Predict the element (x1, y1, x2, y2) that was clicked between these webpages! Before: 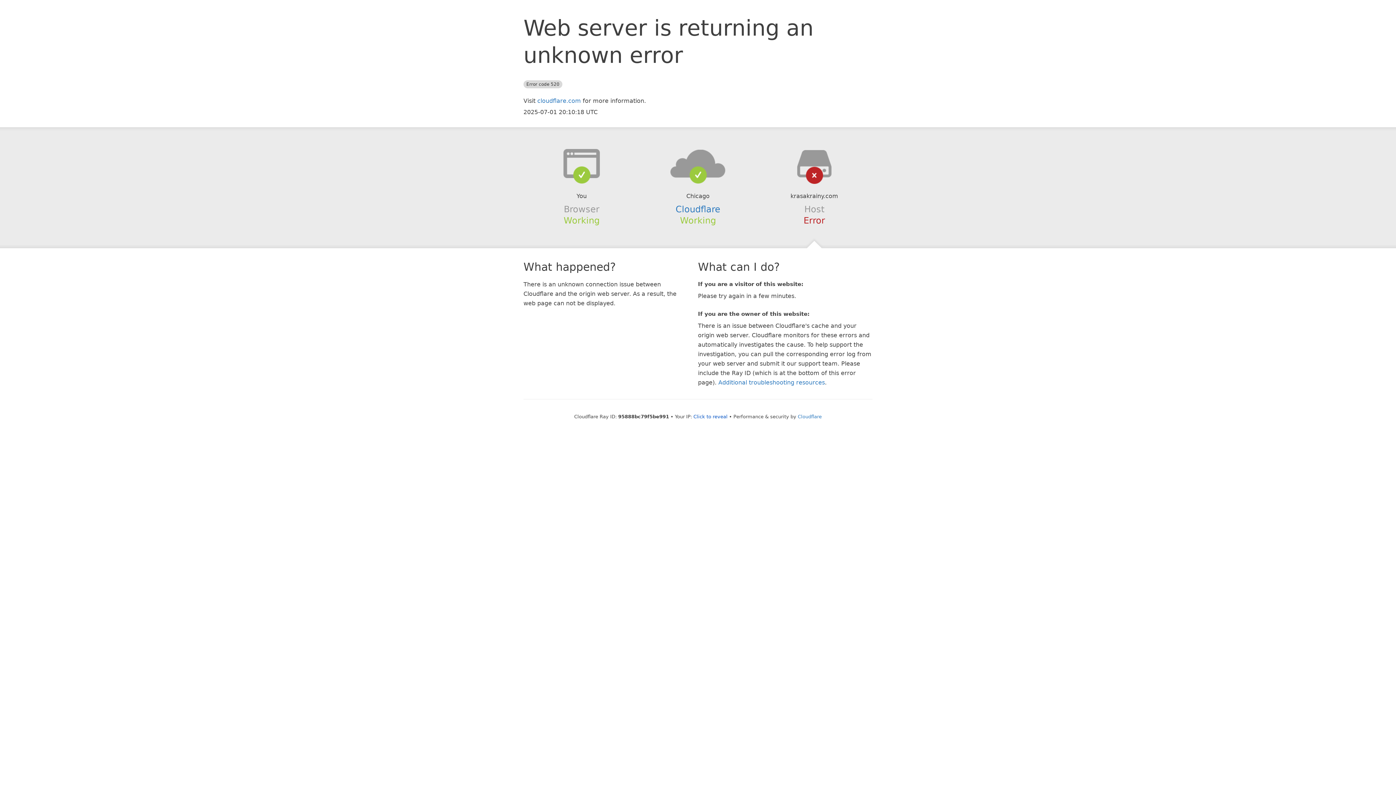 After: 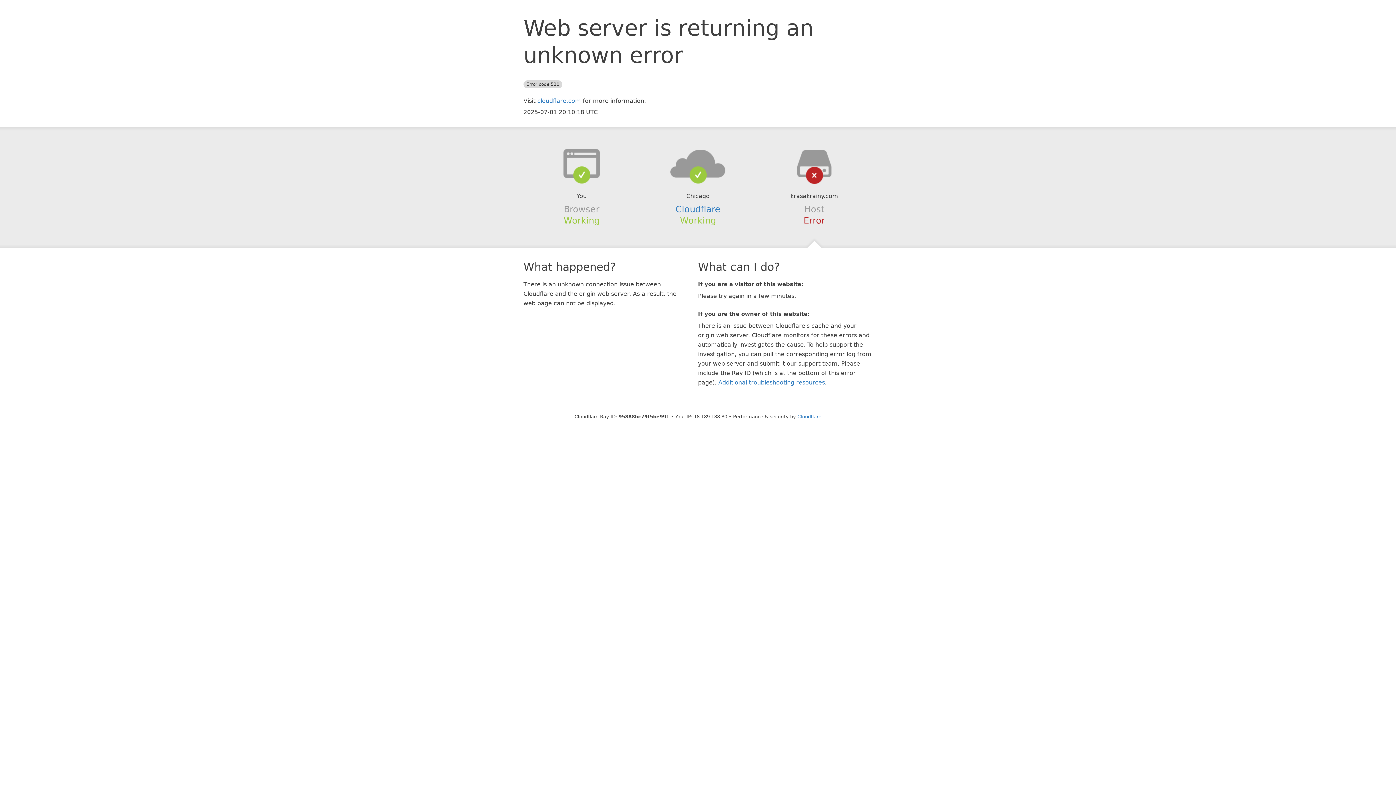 Action: label: Click to reveal bbox: (693, 414, 727, 419)